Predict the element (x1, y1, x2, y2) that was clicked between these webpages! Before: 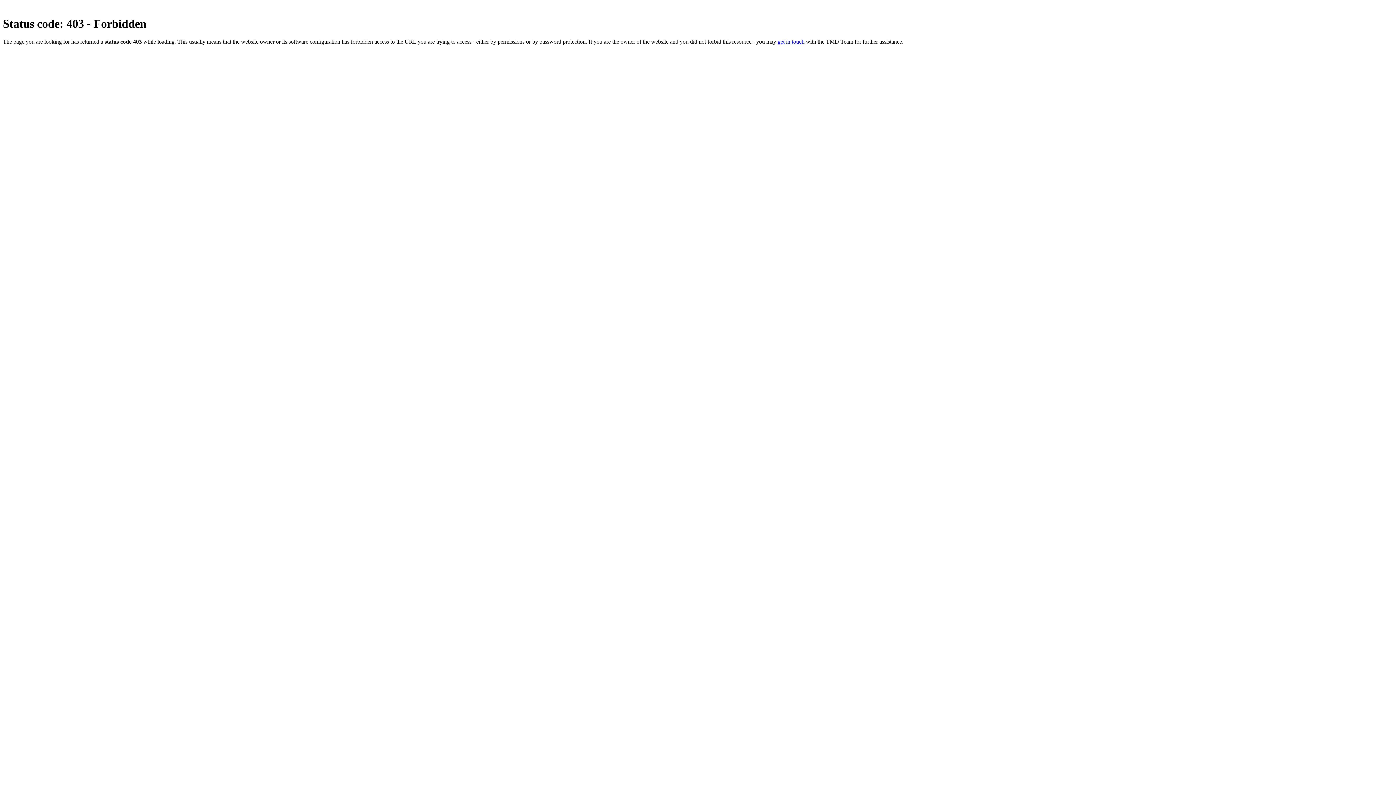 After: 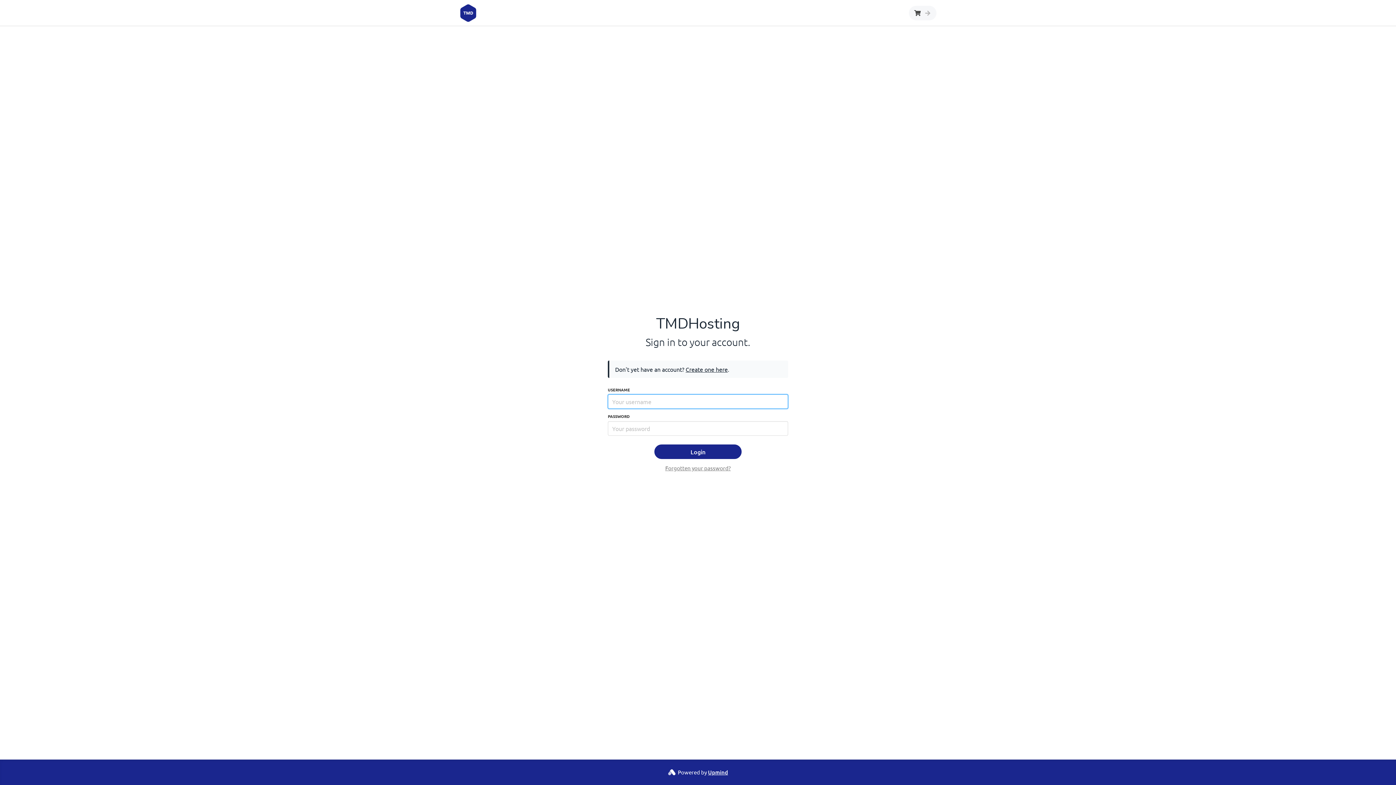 Action: bbox: (777, 38, 804, 44) label: get in touch